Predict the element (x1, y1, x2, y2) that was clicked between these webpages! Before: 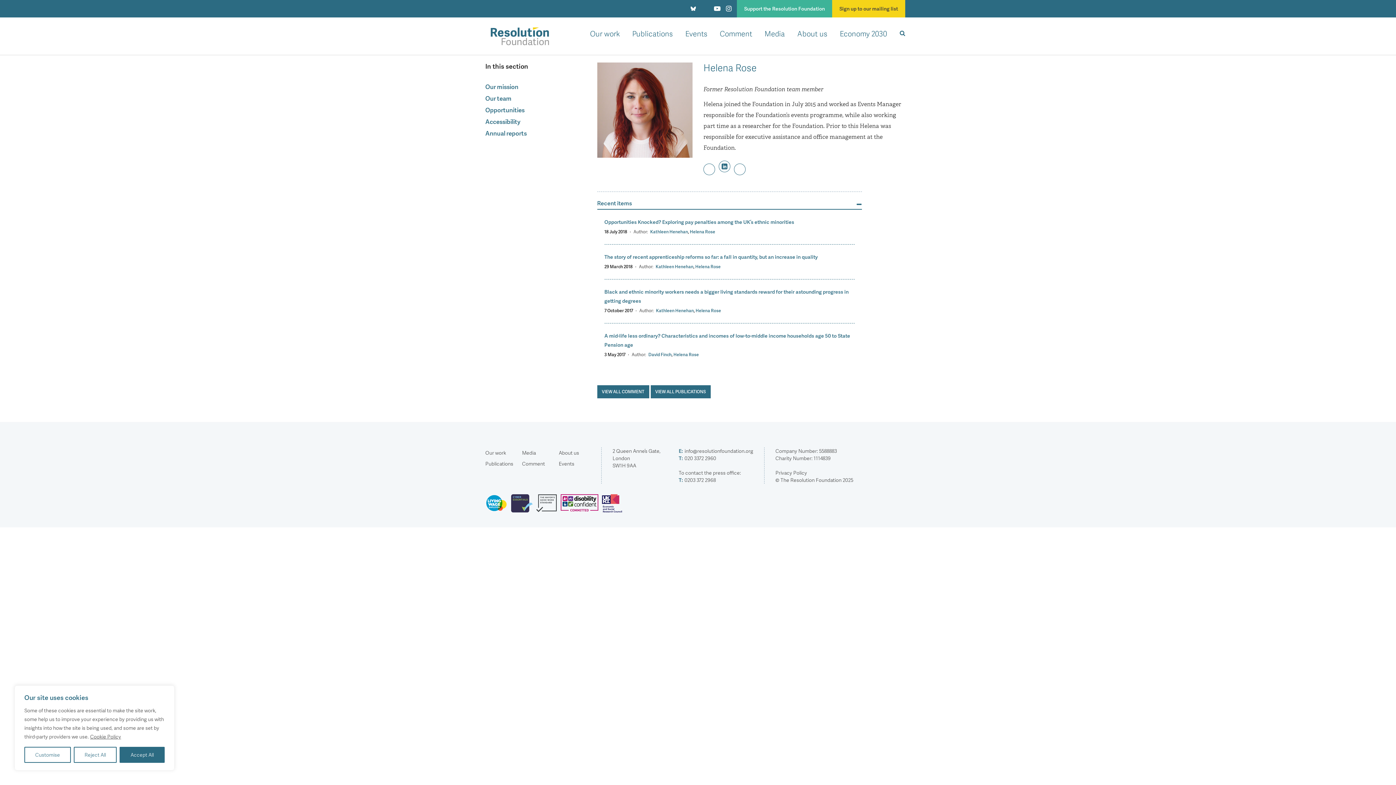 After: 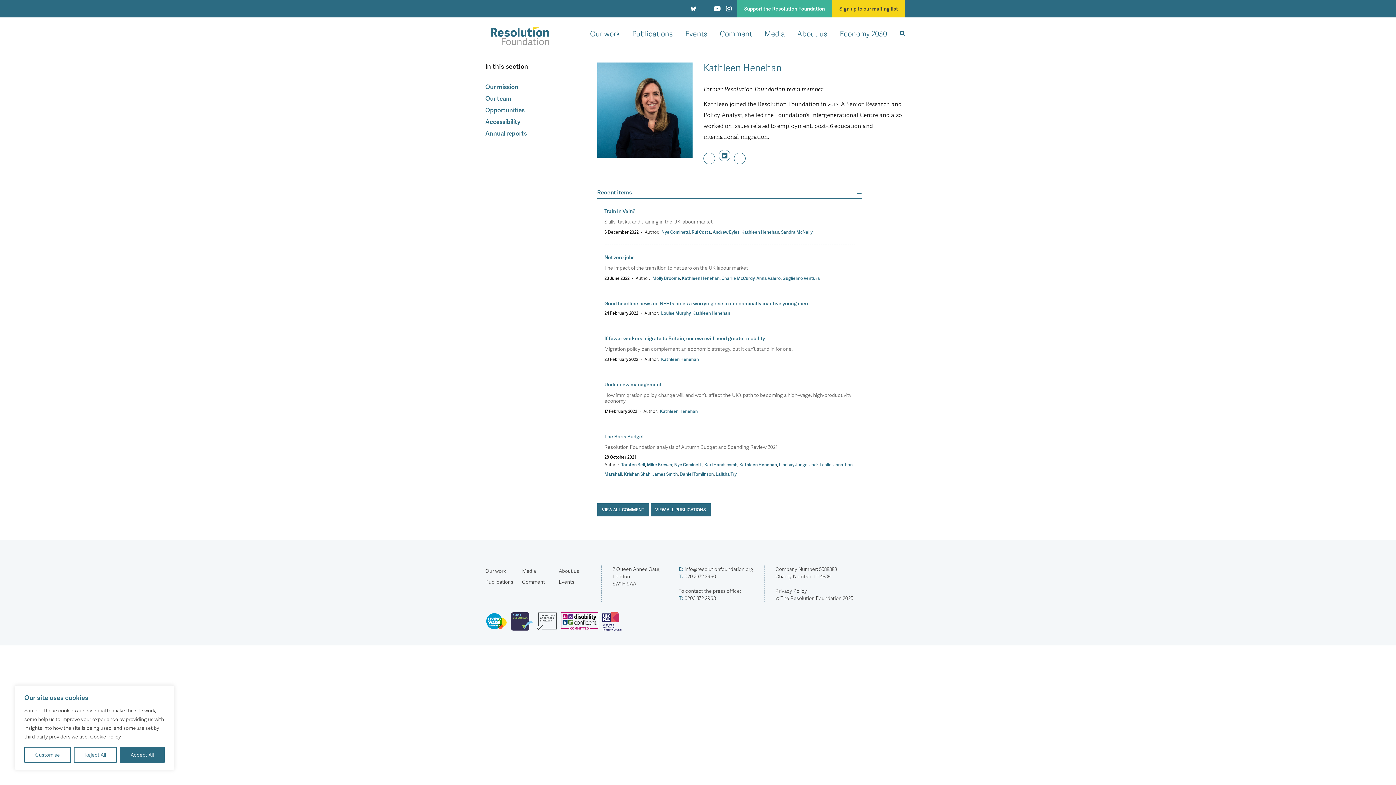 Action: label: Kathleen Henehan bbox: (655, 263, 693, 269)